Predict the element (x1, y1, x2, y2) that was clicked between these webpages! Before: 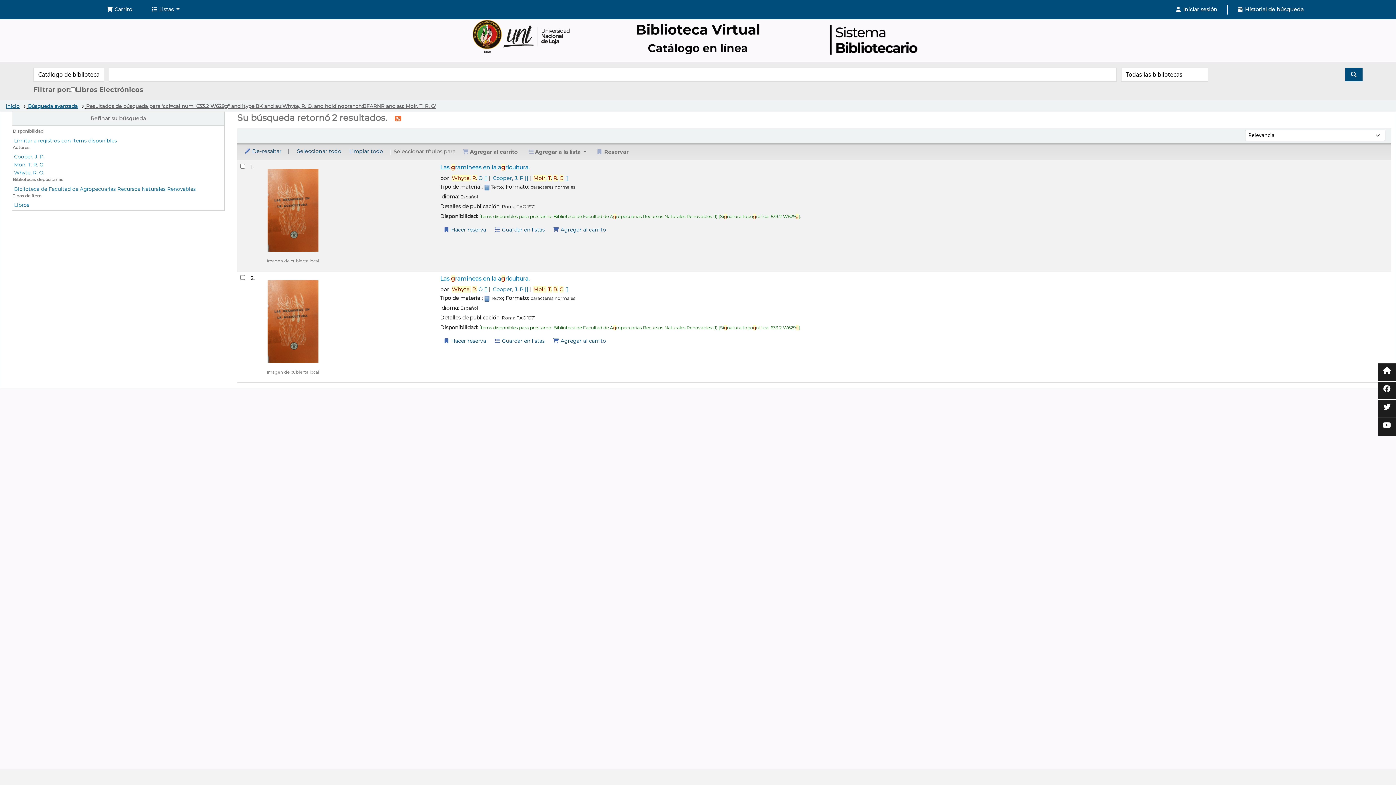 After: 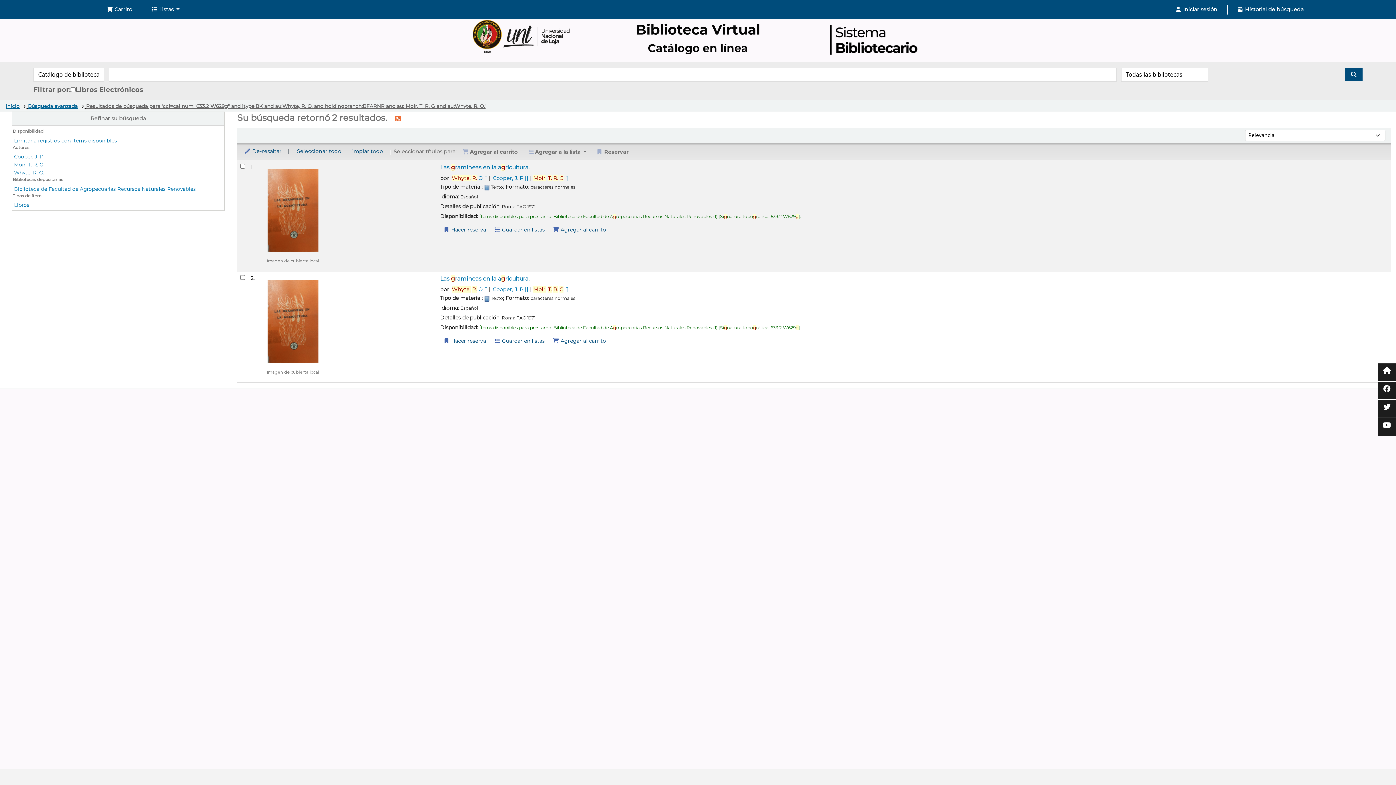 Action: bbox: (14, 161, 43, 167) label: Moir, T. R. G